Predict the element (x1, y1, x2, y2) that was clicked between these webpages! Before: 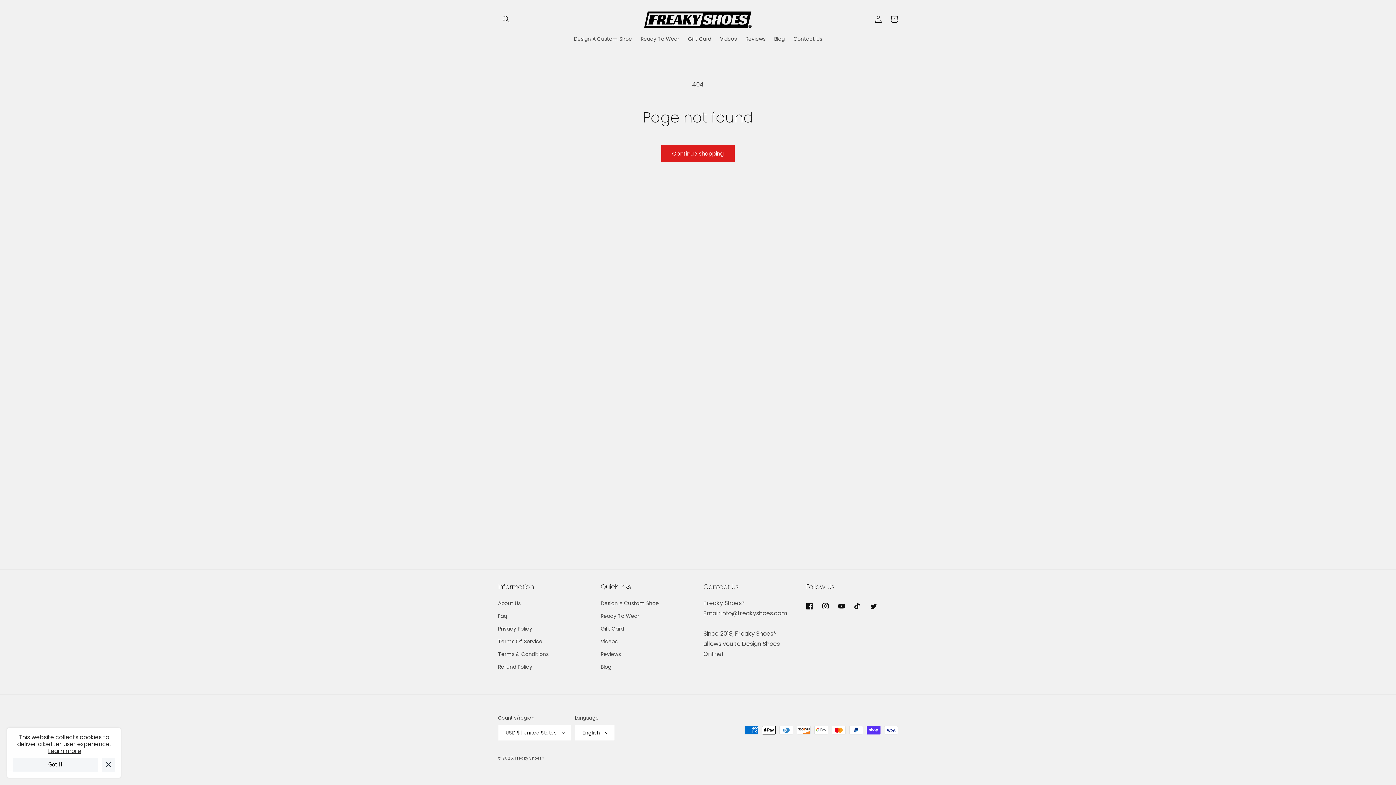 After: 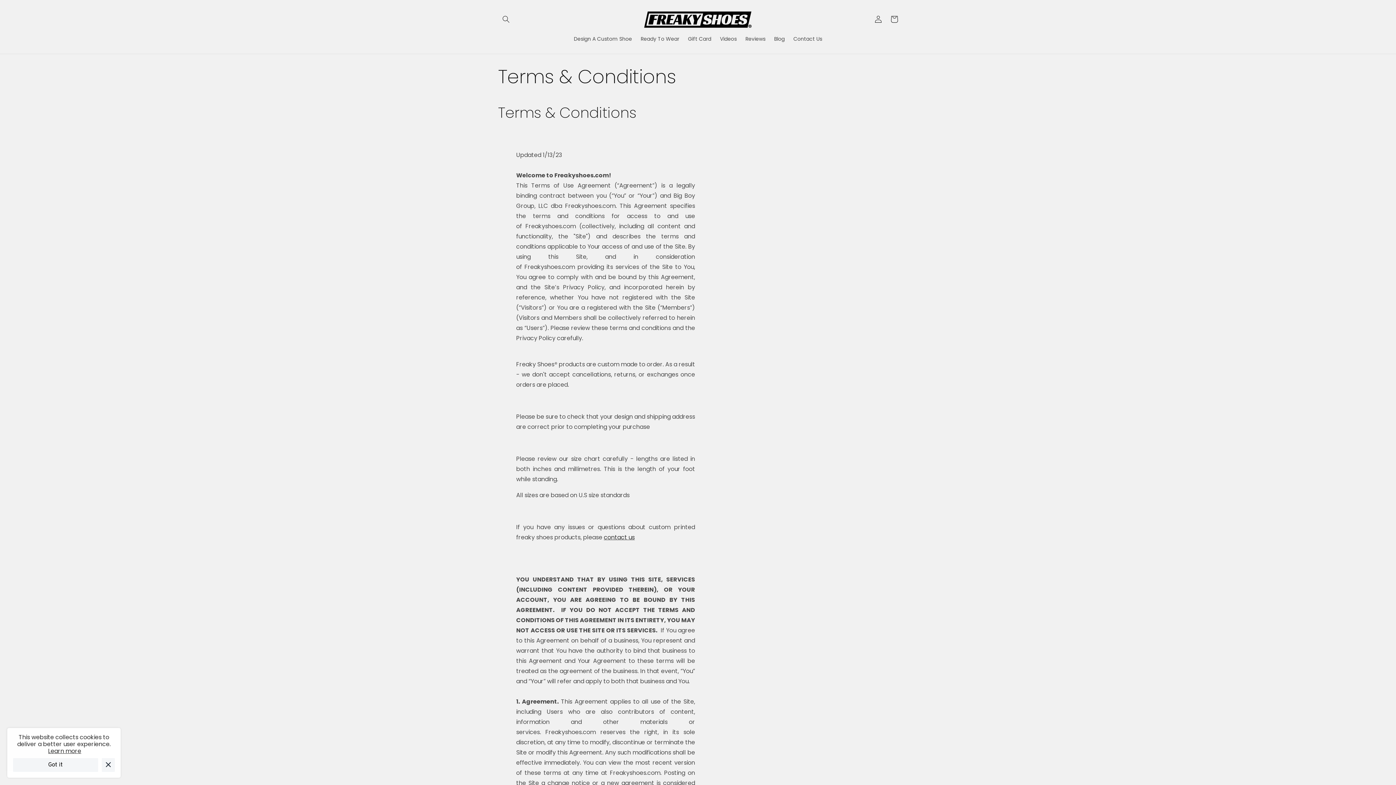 Action: bbox: (498, 648, 548, 661) label: Terms & Conditions